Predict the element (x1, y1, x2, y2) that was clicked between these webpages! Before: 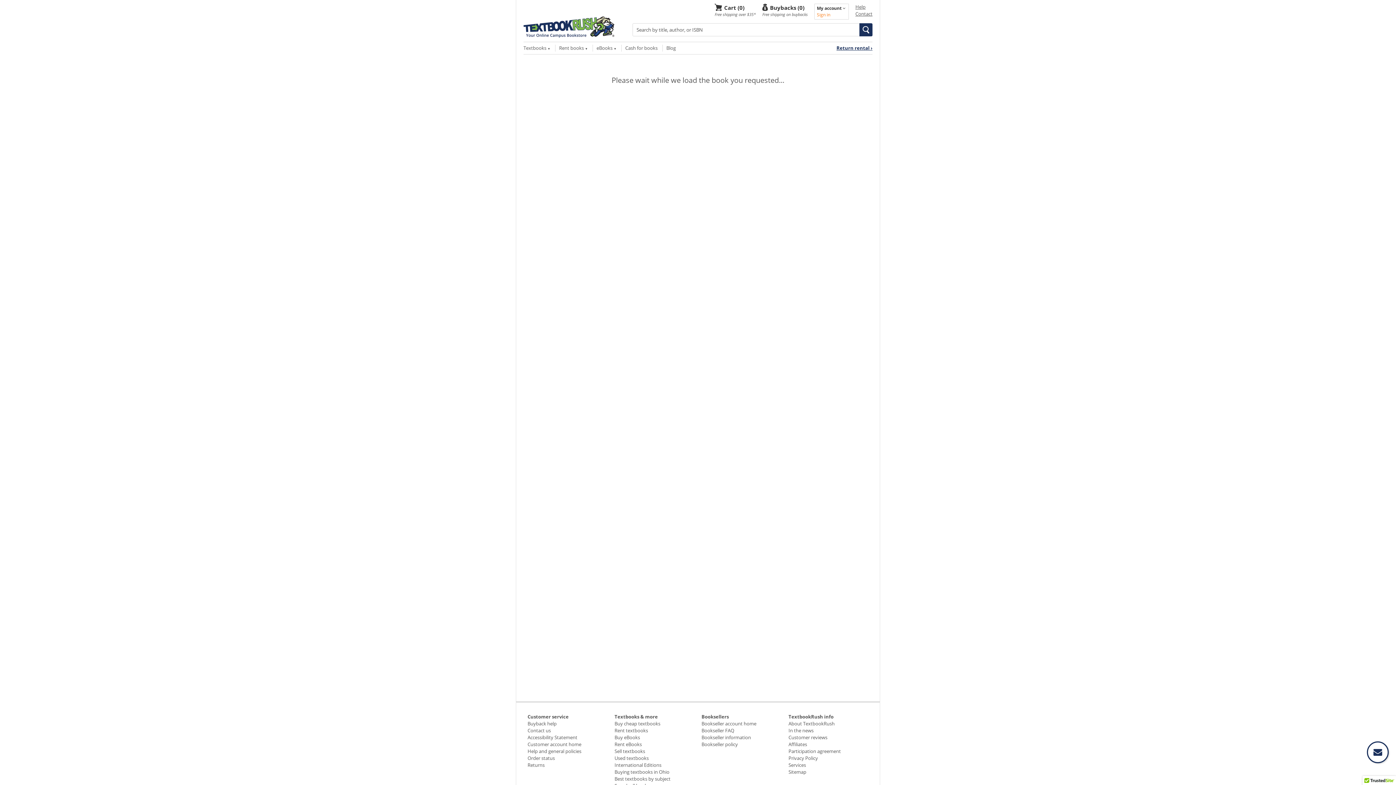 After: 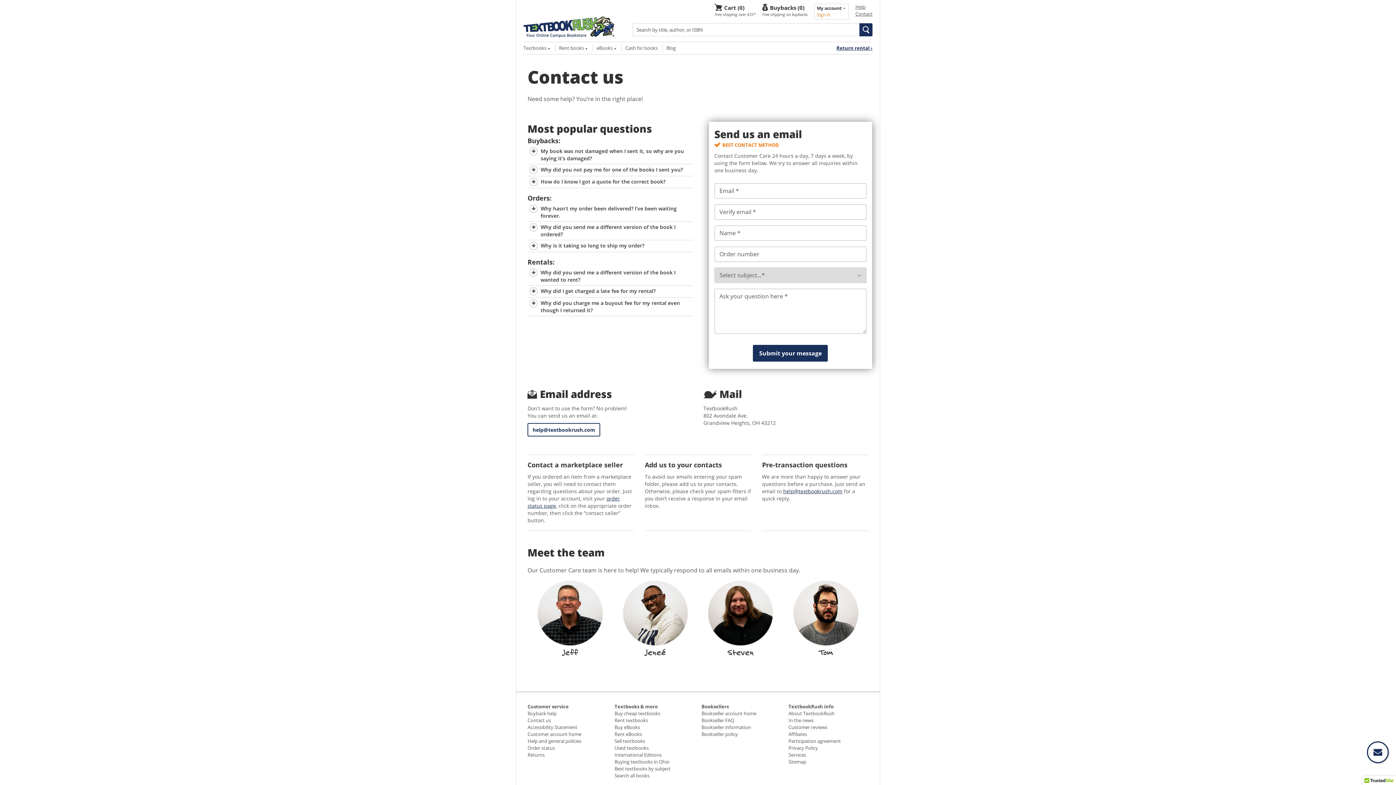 Action: bbox: (527, 727, 551, 734) label: Contact us